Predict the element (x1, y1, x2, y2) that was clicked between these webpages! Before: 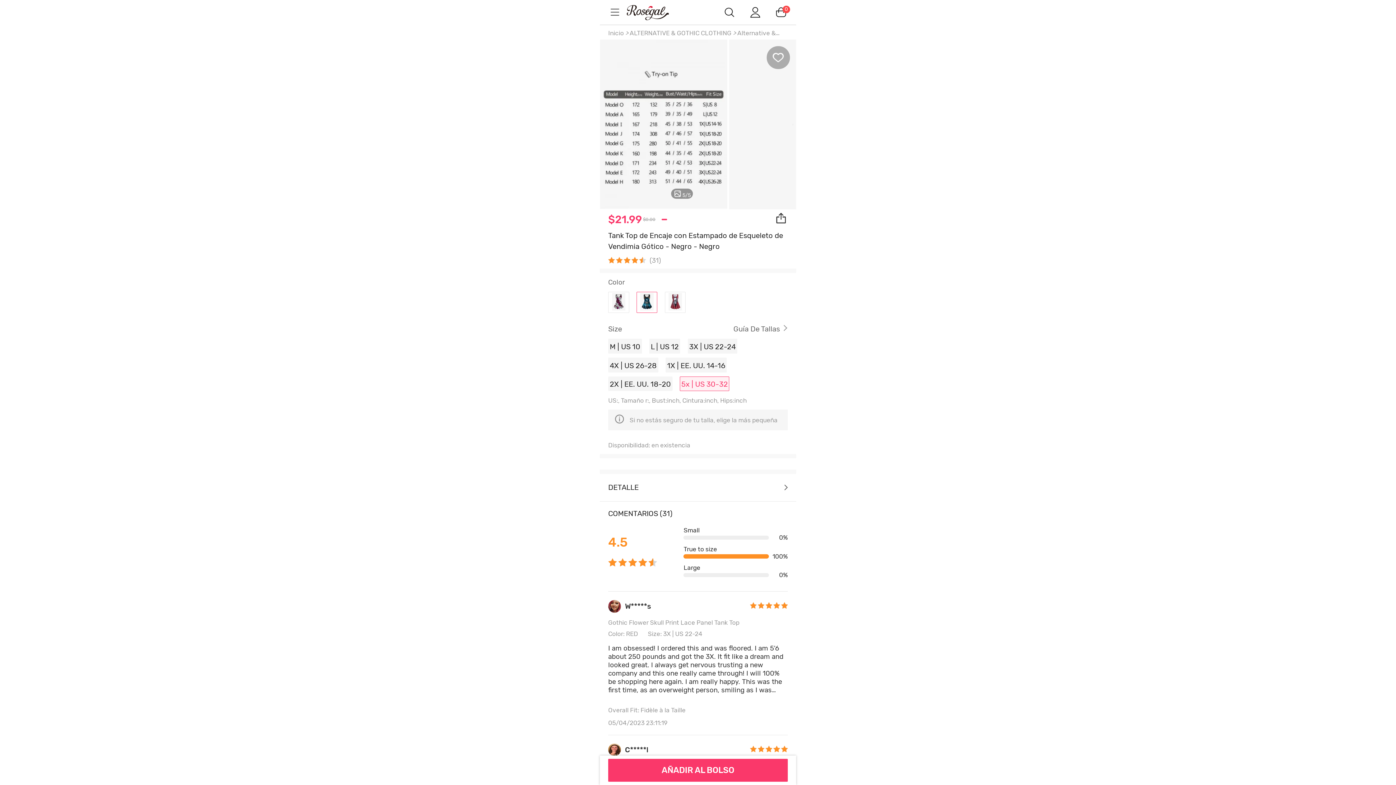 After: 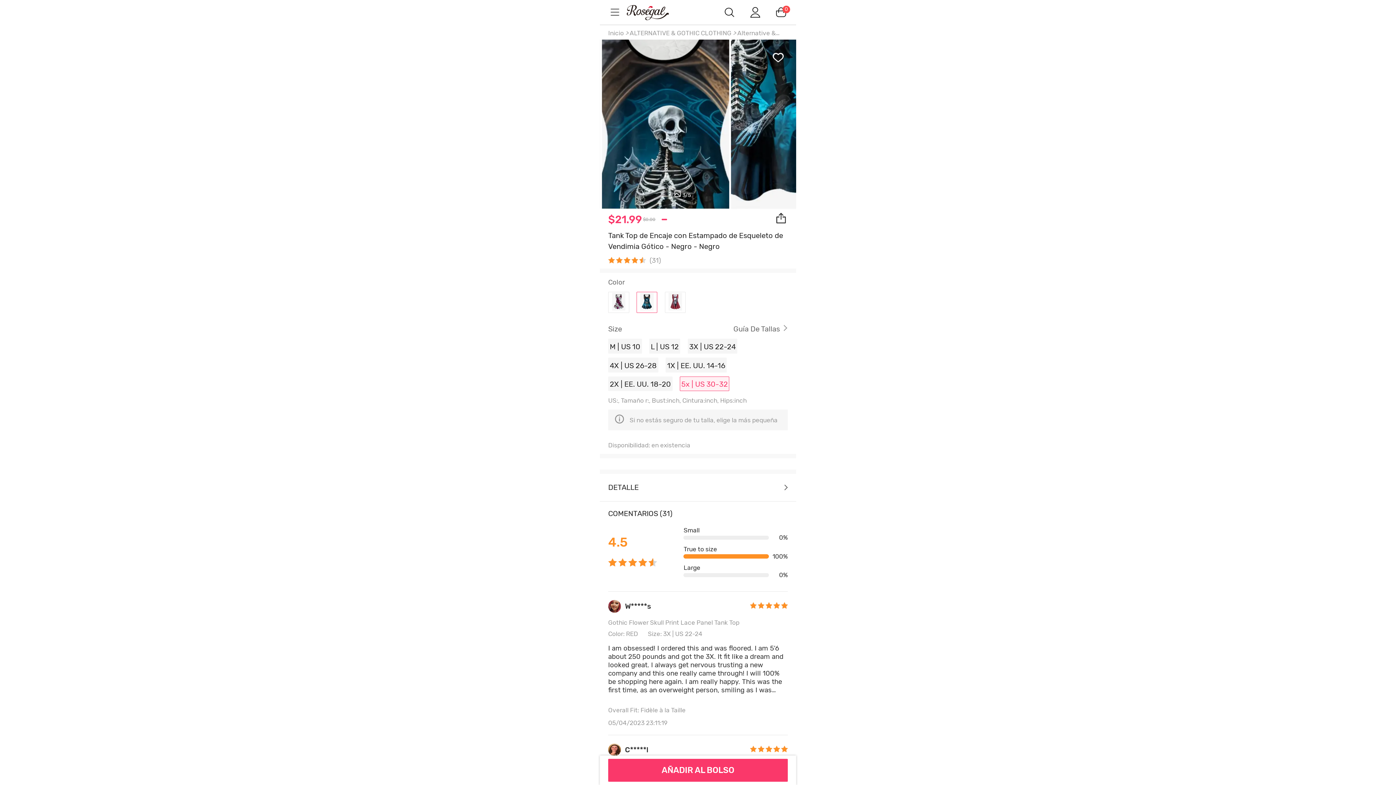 Action: bbox: (749, 6, 761, 17)